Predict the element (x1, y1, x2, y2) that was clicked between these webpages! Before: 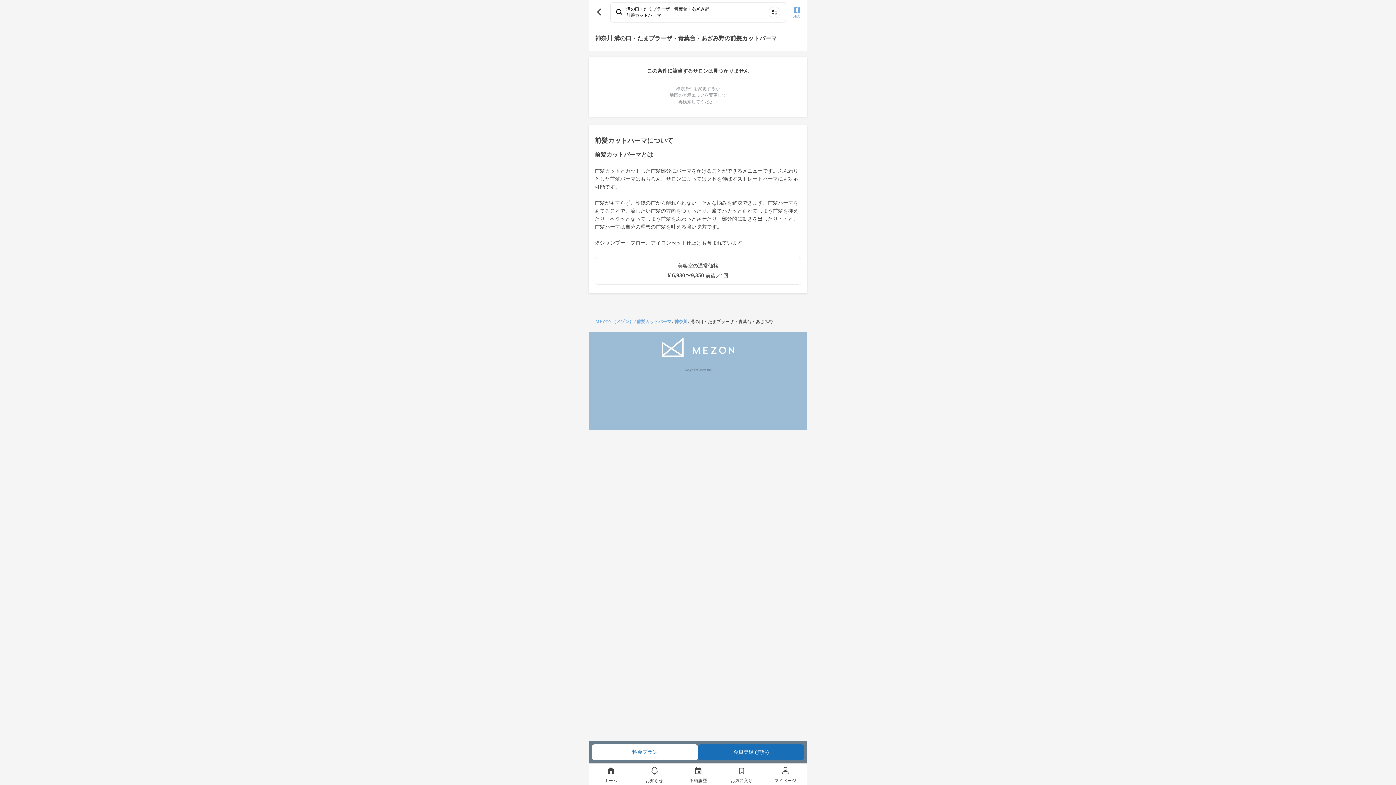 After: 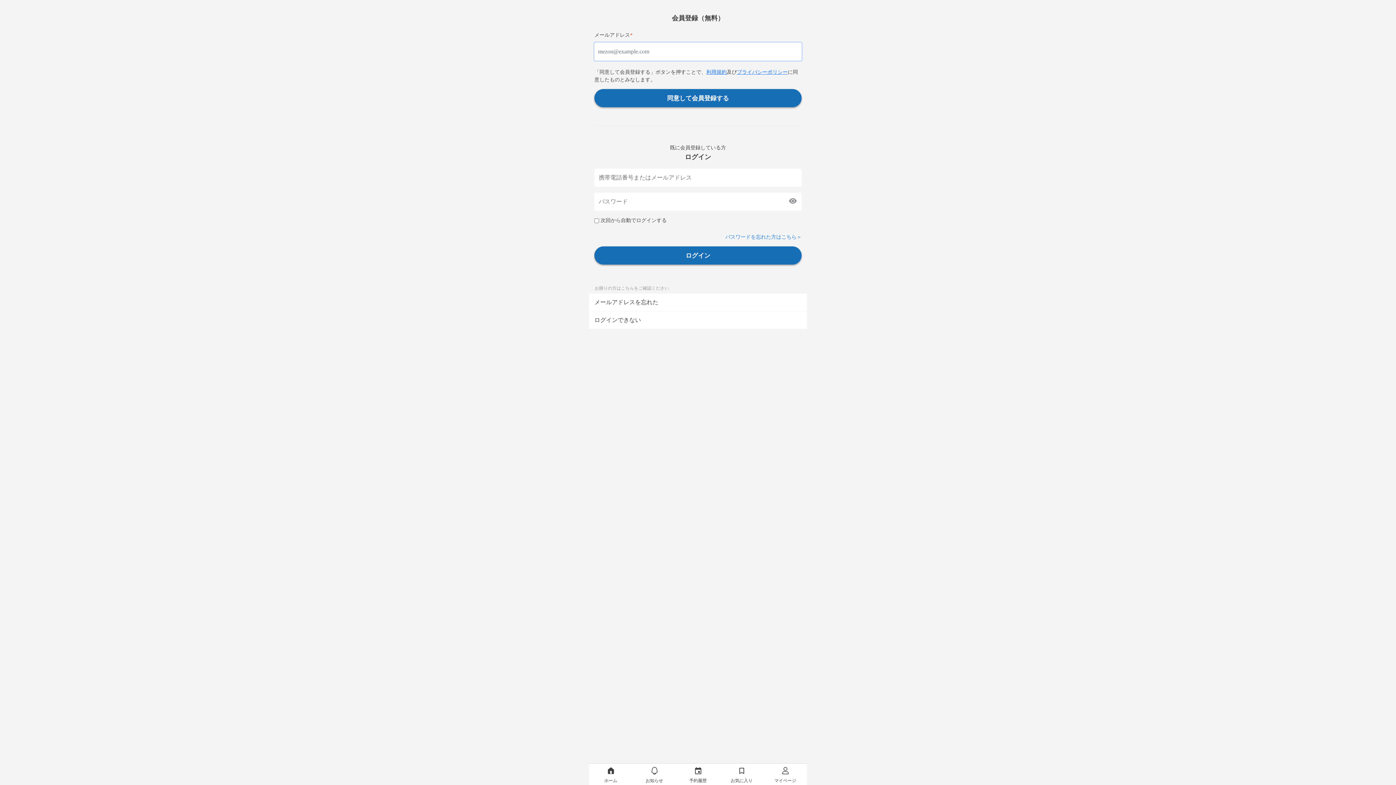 Action: label: 予約履歴 bbox: (676, 763, 720, 785)